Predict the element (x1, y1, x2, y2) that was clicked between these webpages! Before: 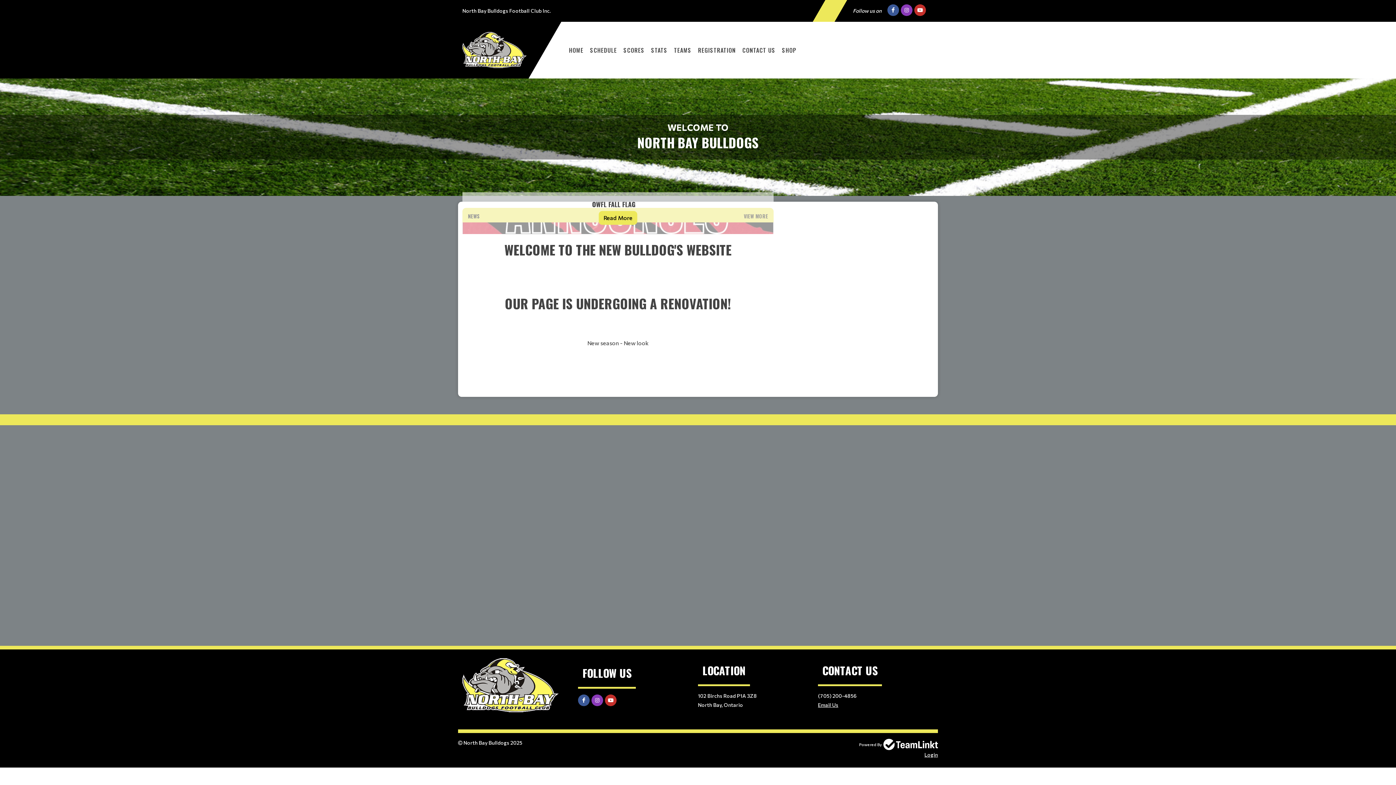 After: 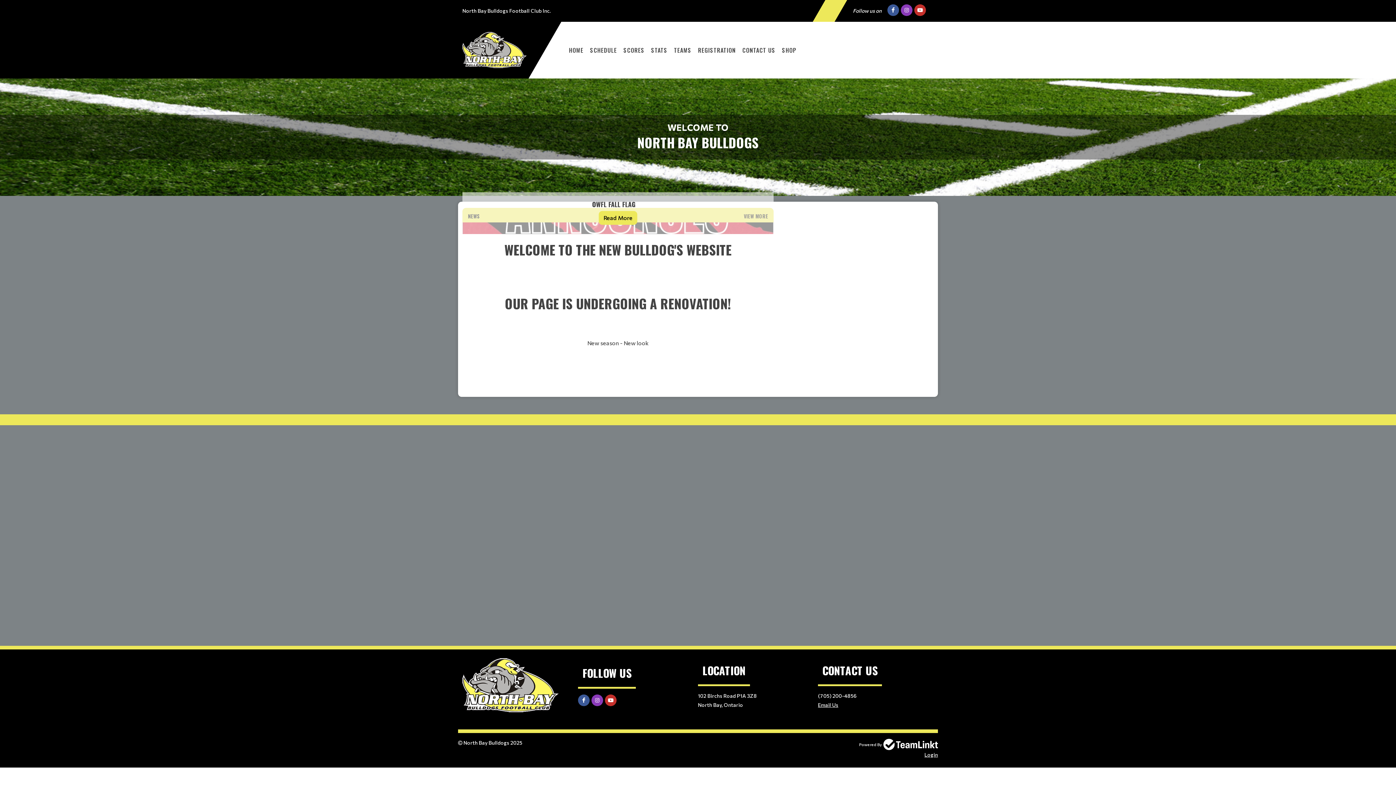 Action: bbox: (883, 739, 938, 750)